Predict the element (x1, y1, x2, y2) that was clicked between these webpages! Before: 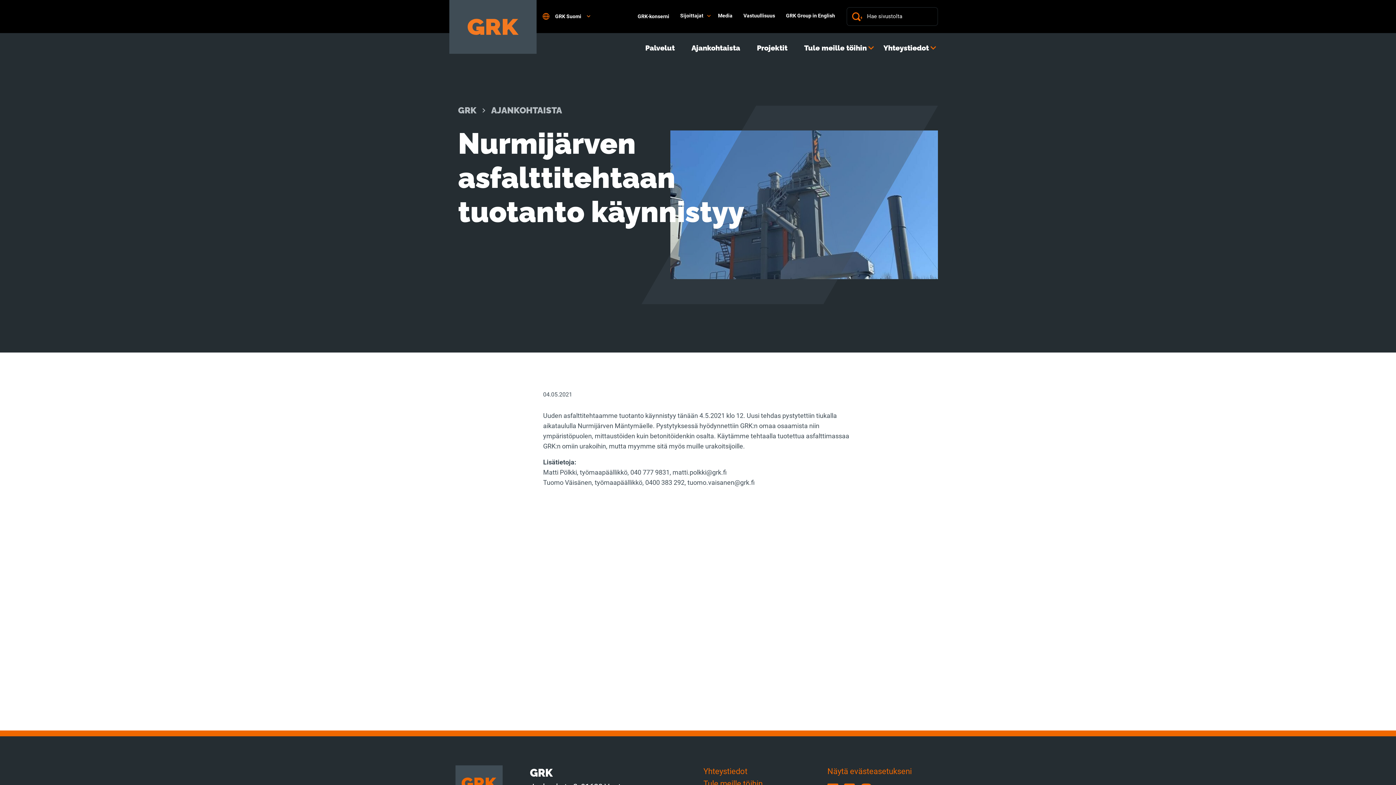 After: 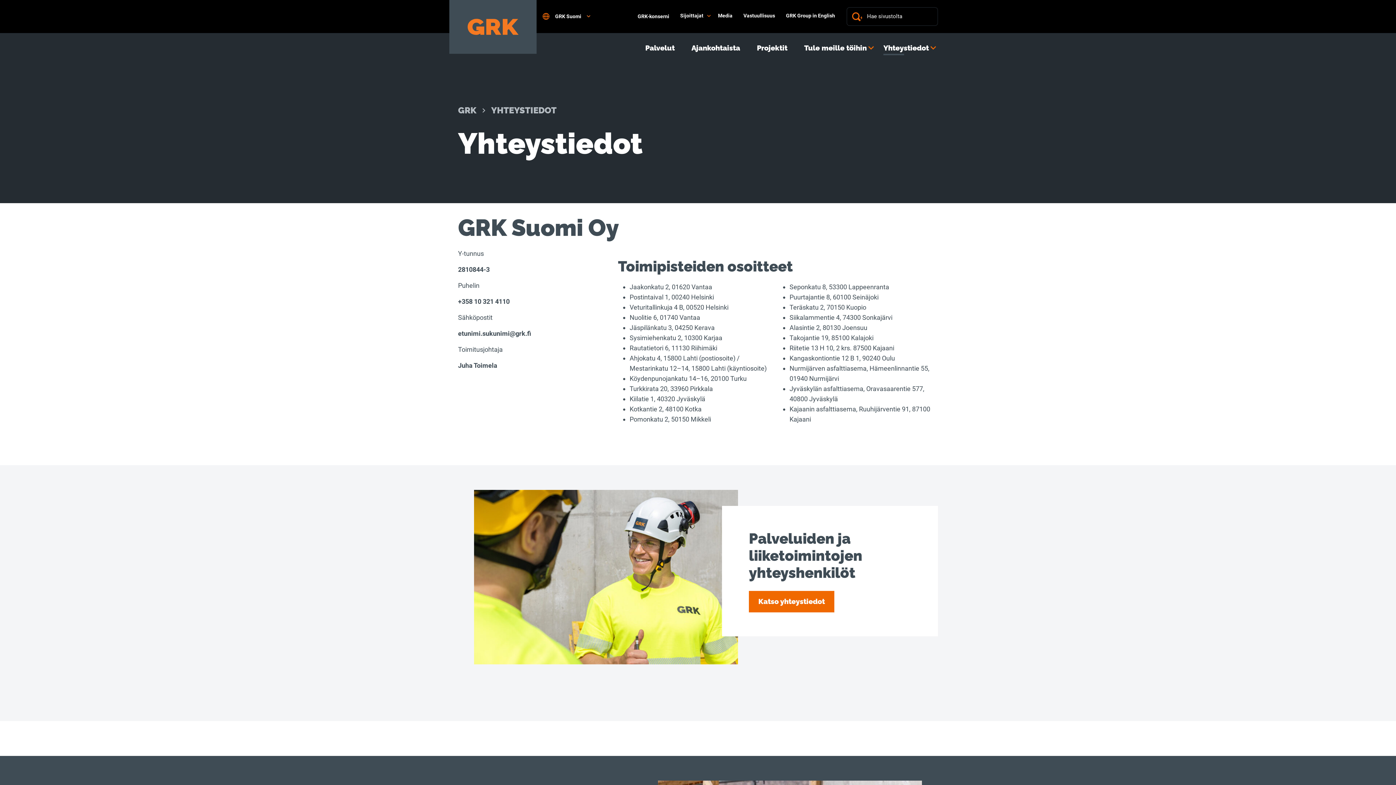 Action: label: Yhteystiedot bbox: (883, 44, 936, 51)